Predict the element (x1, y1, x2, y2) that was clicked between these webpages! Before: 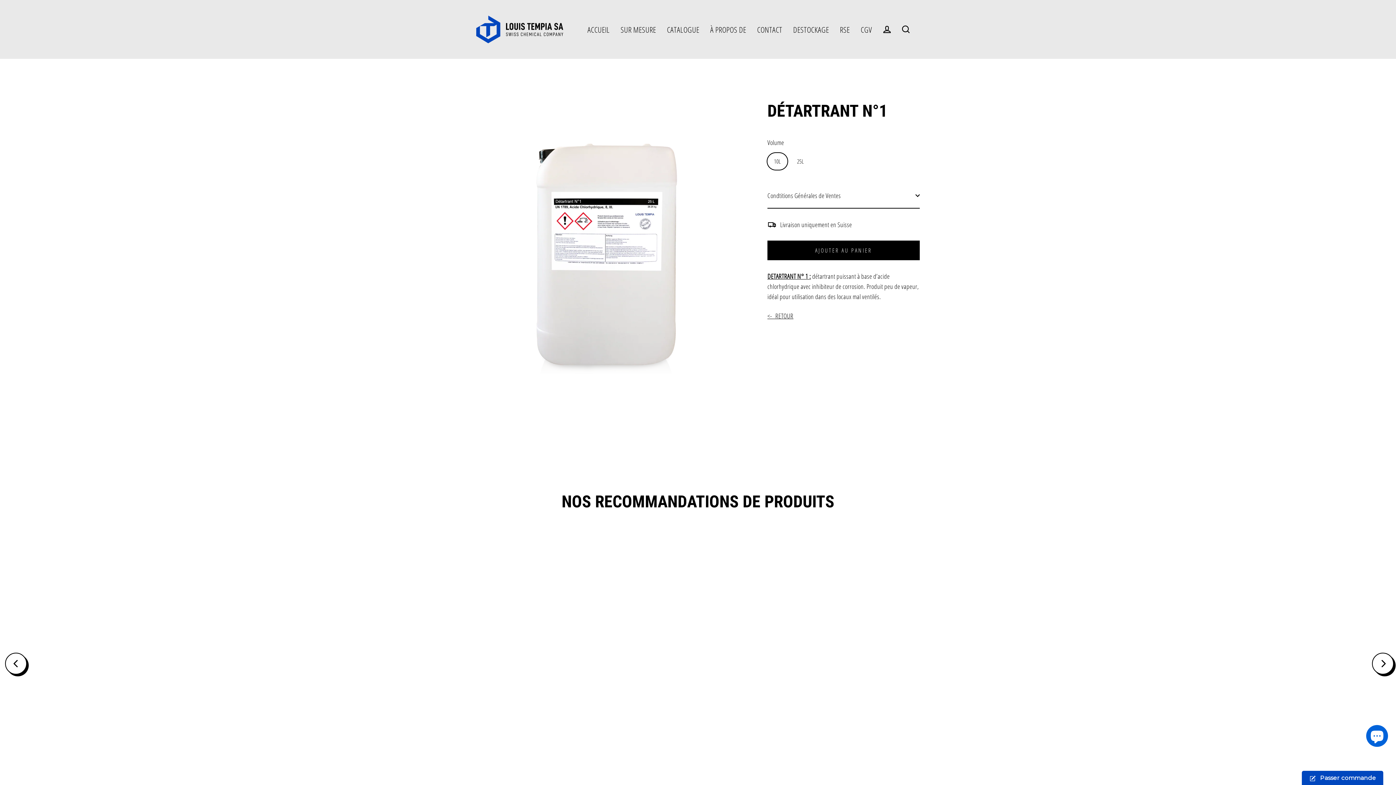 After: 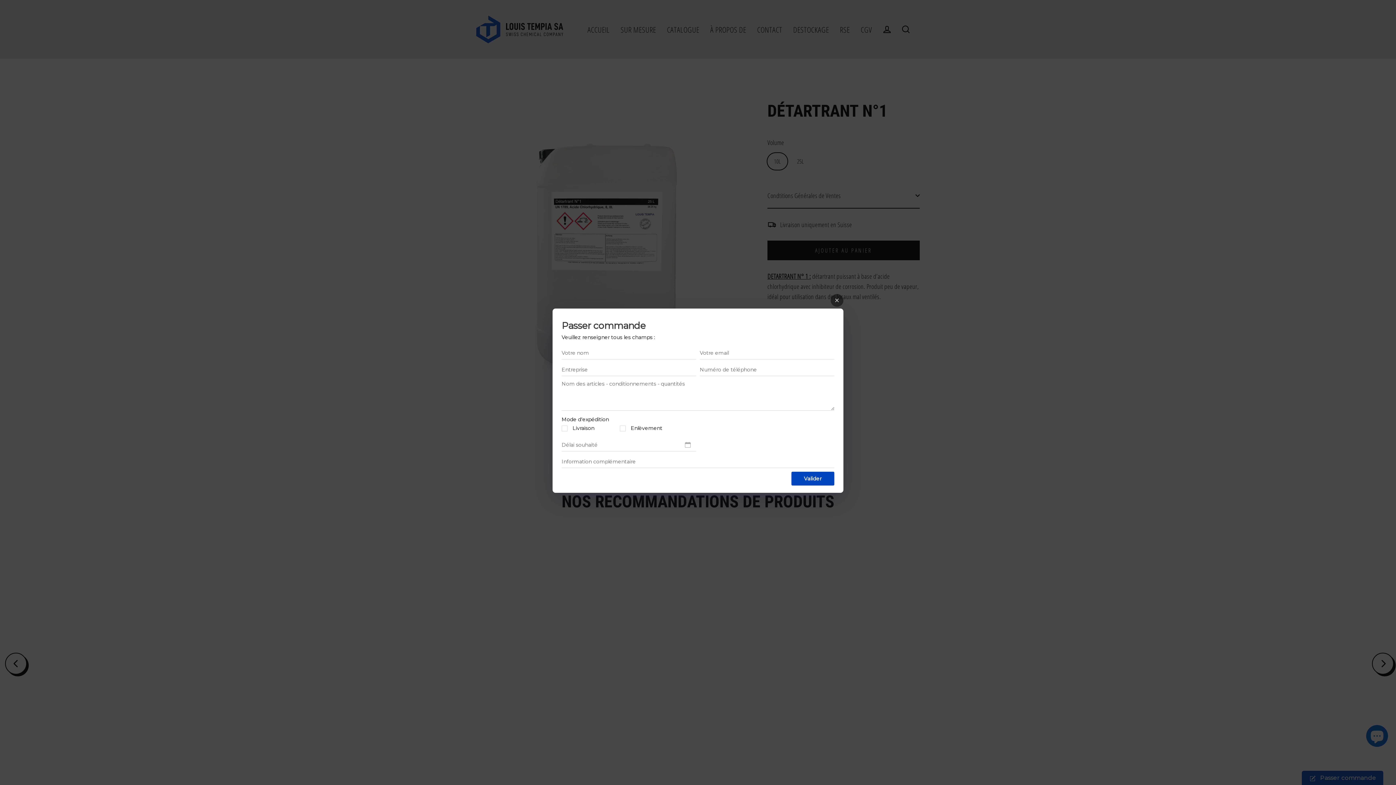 Action: label: Passer commande bbox: (1302, 771, 1383, 785)